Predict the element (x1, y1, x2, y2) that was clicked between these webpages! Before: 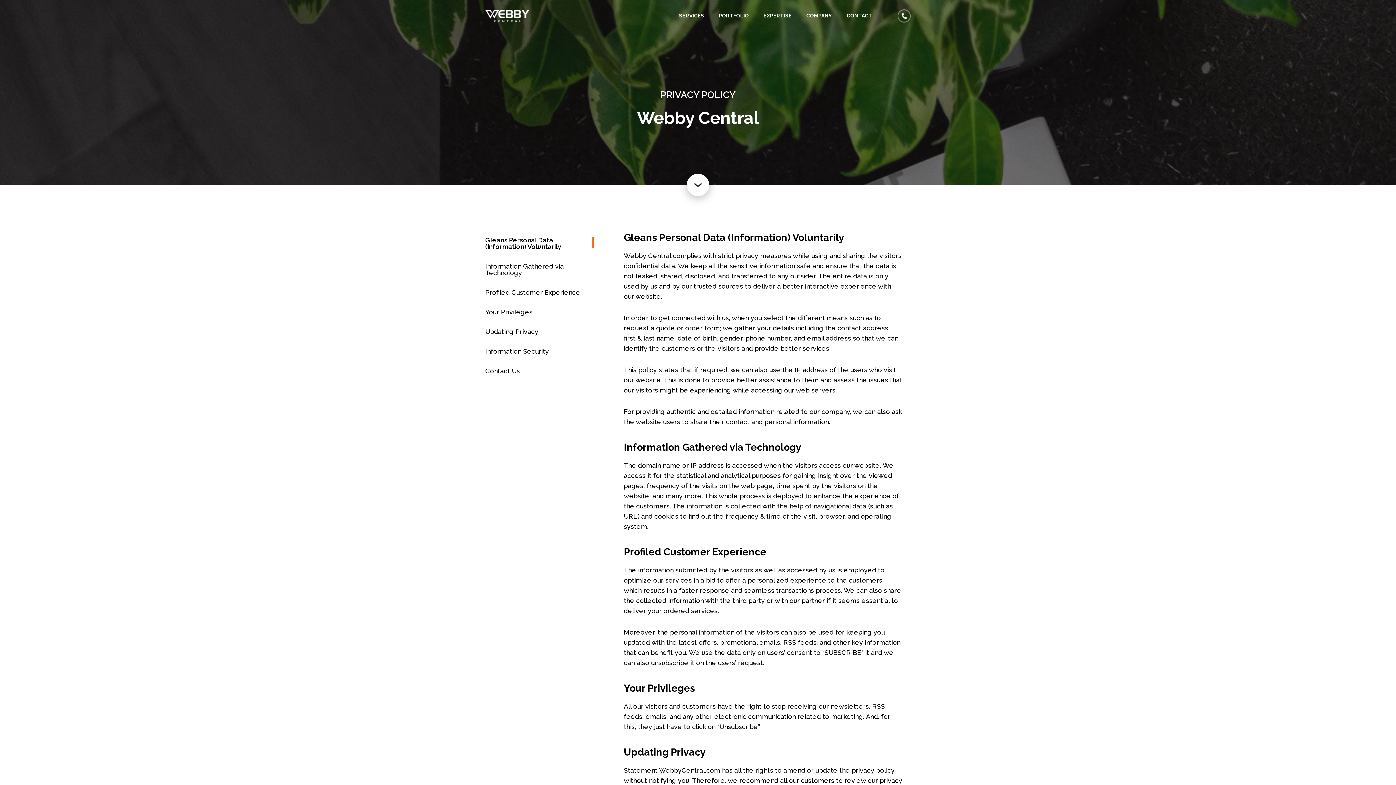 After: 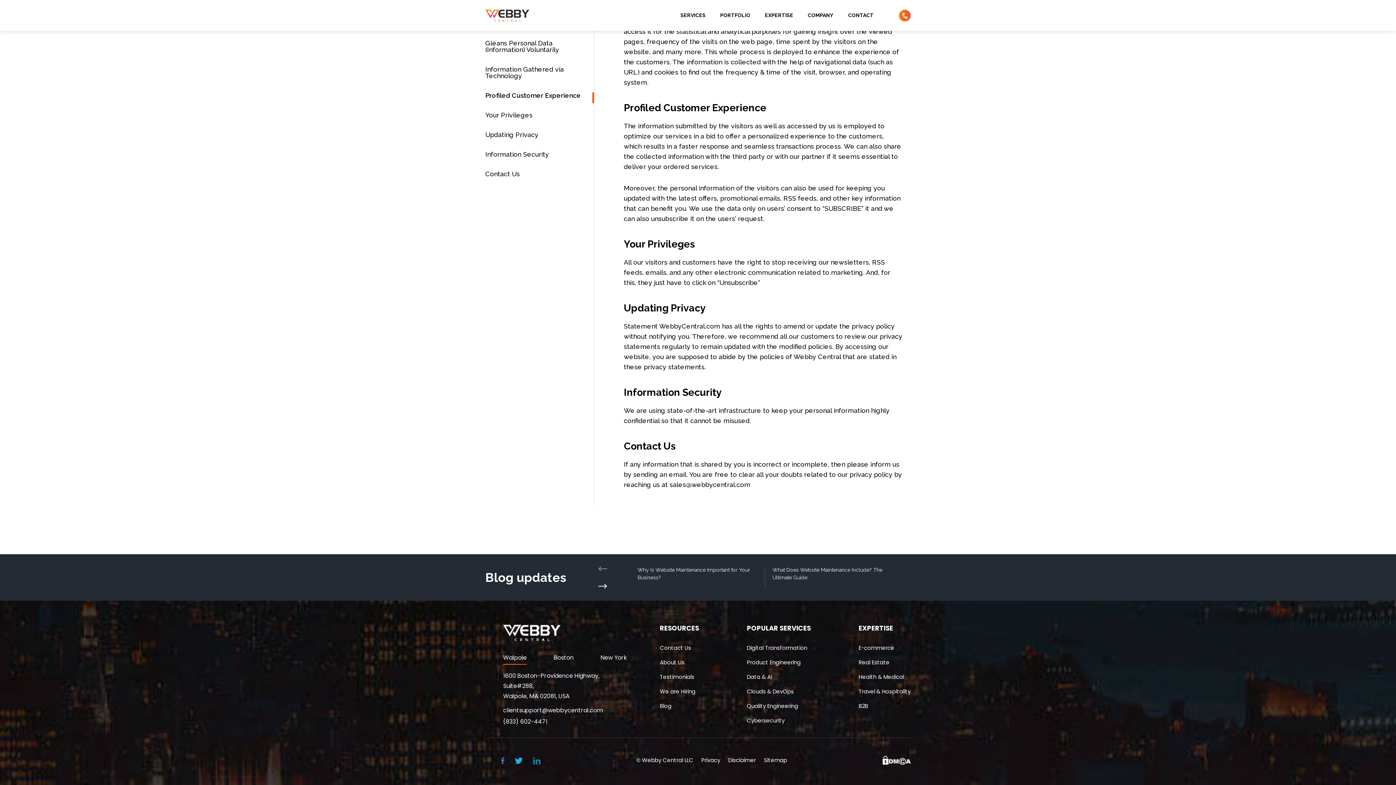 Action: bbox: (485, 309, 594, 315) label: Your Privileges